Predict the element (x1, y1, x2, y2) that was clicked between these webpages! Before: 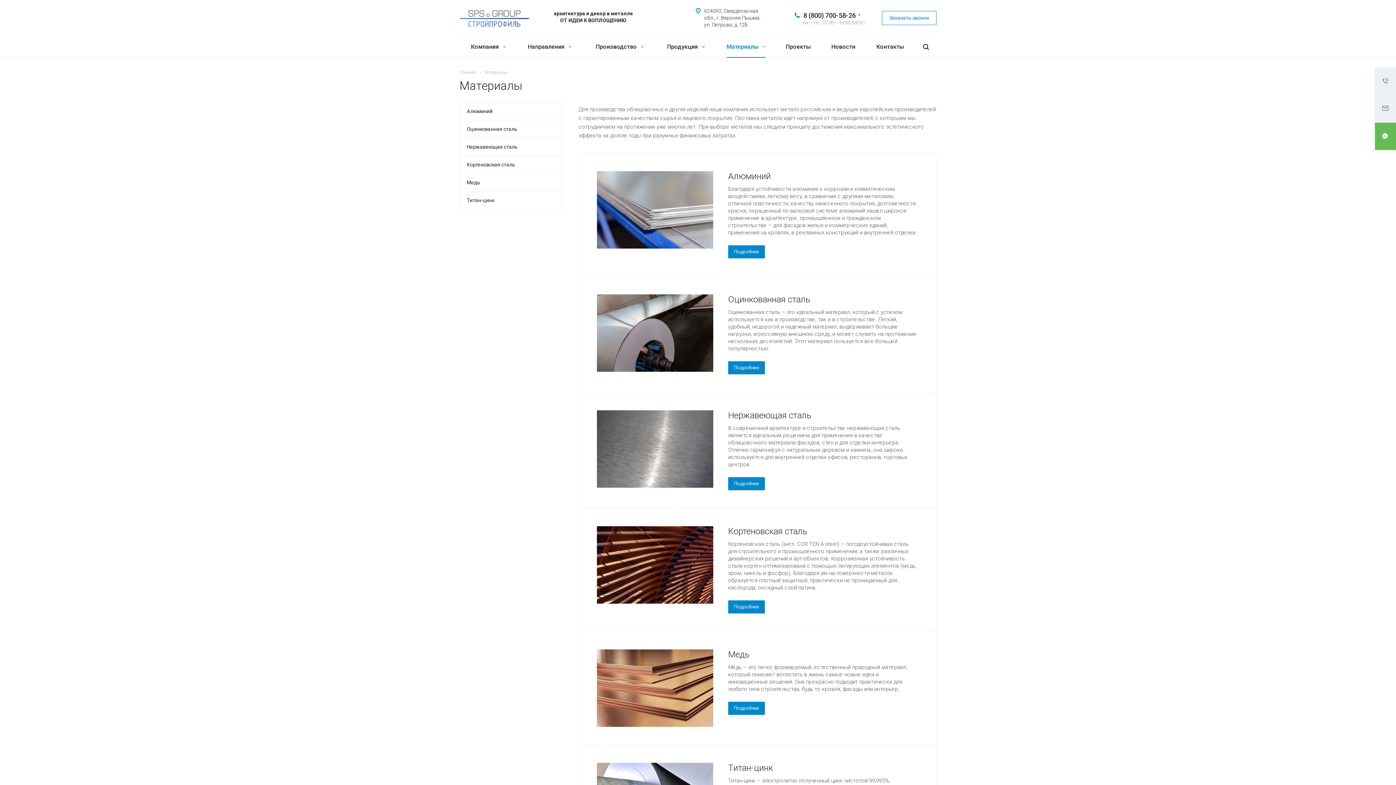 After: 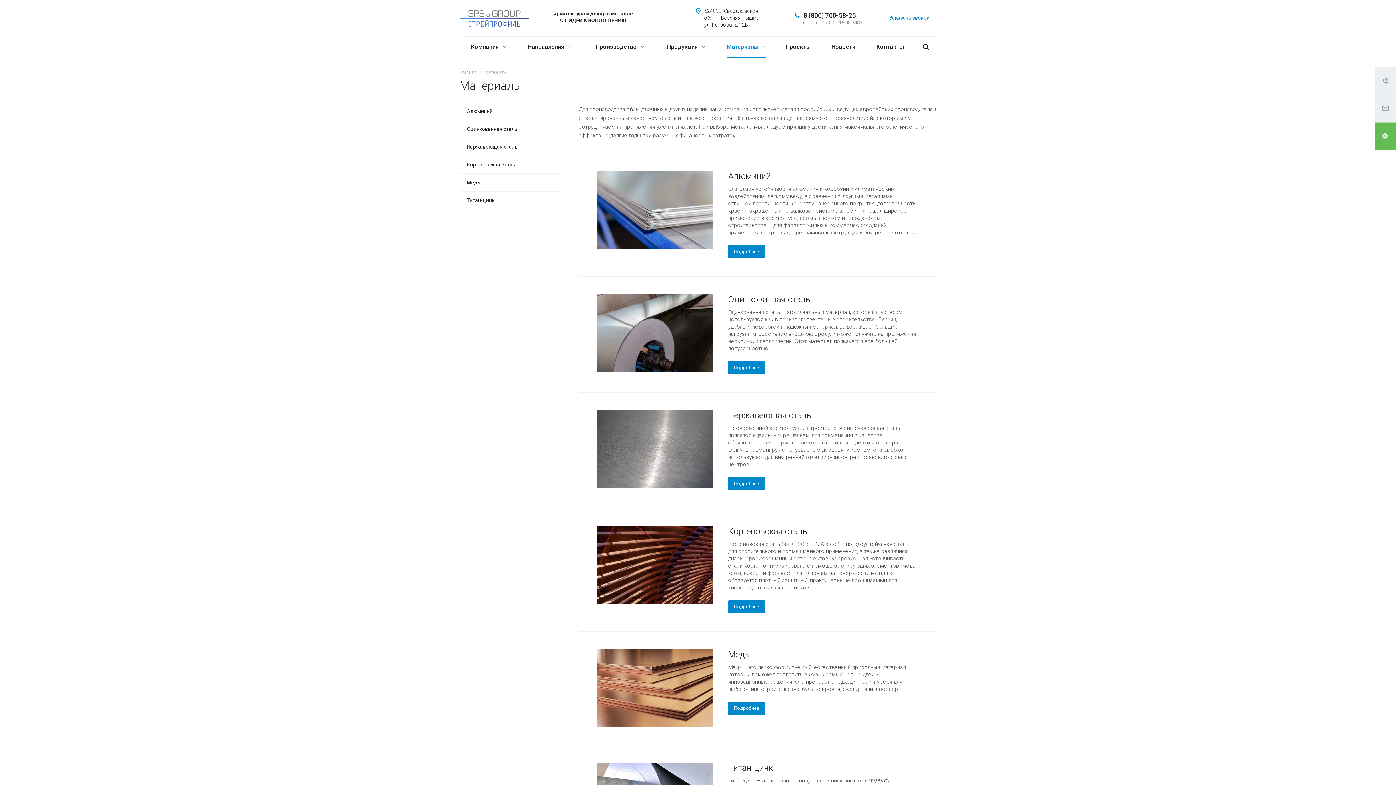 Action: label: +7-968-915-38-00 bbox: (1378, 129, 1392, 143)